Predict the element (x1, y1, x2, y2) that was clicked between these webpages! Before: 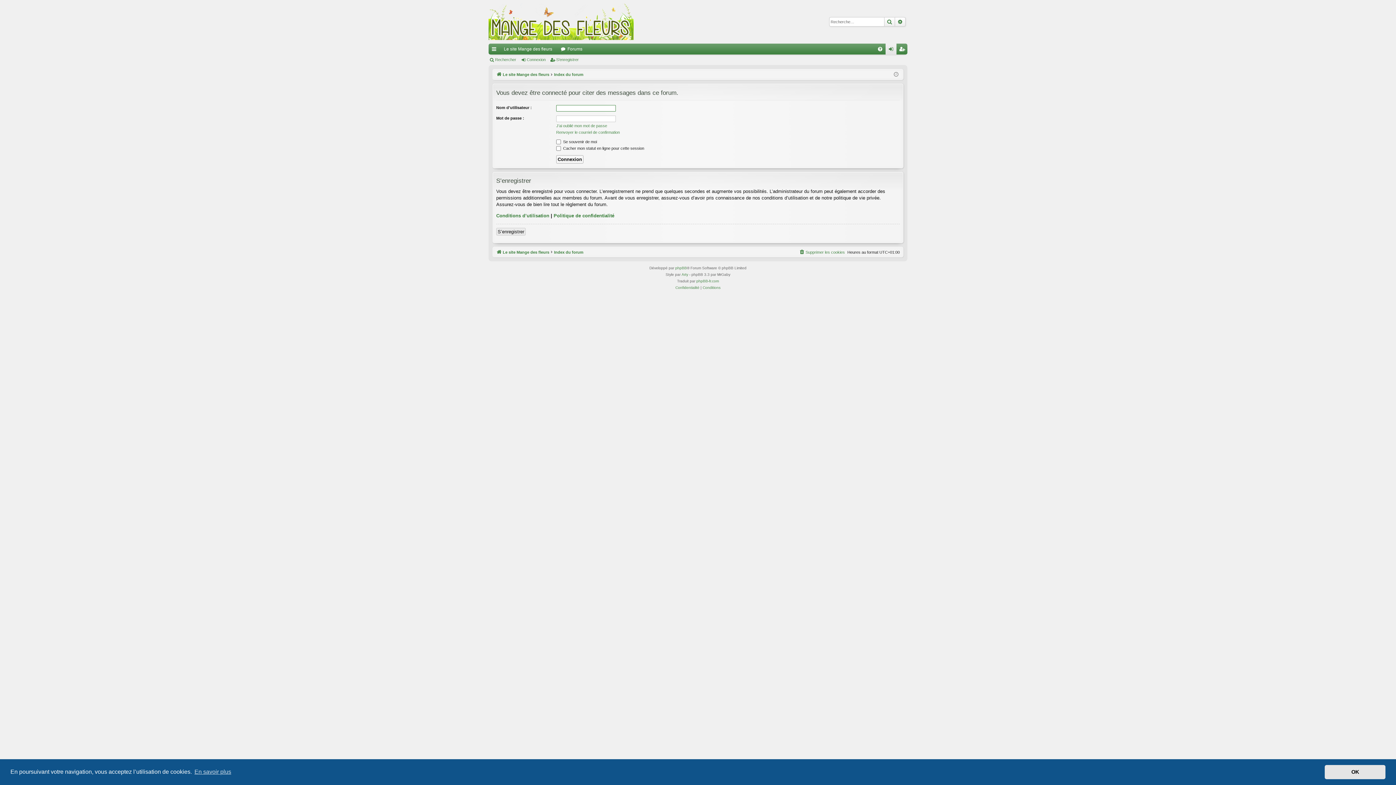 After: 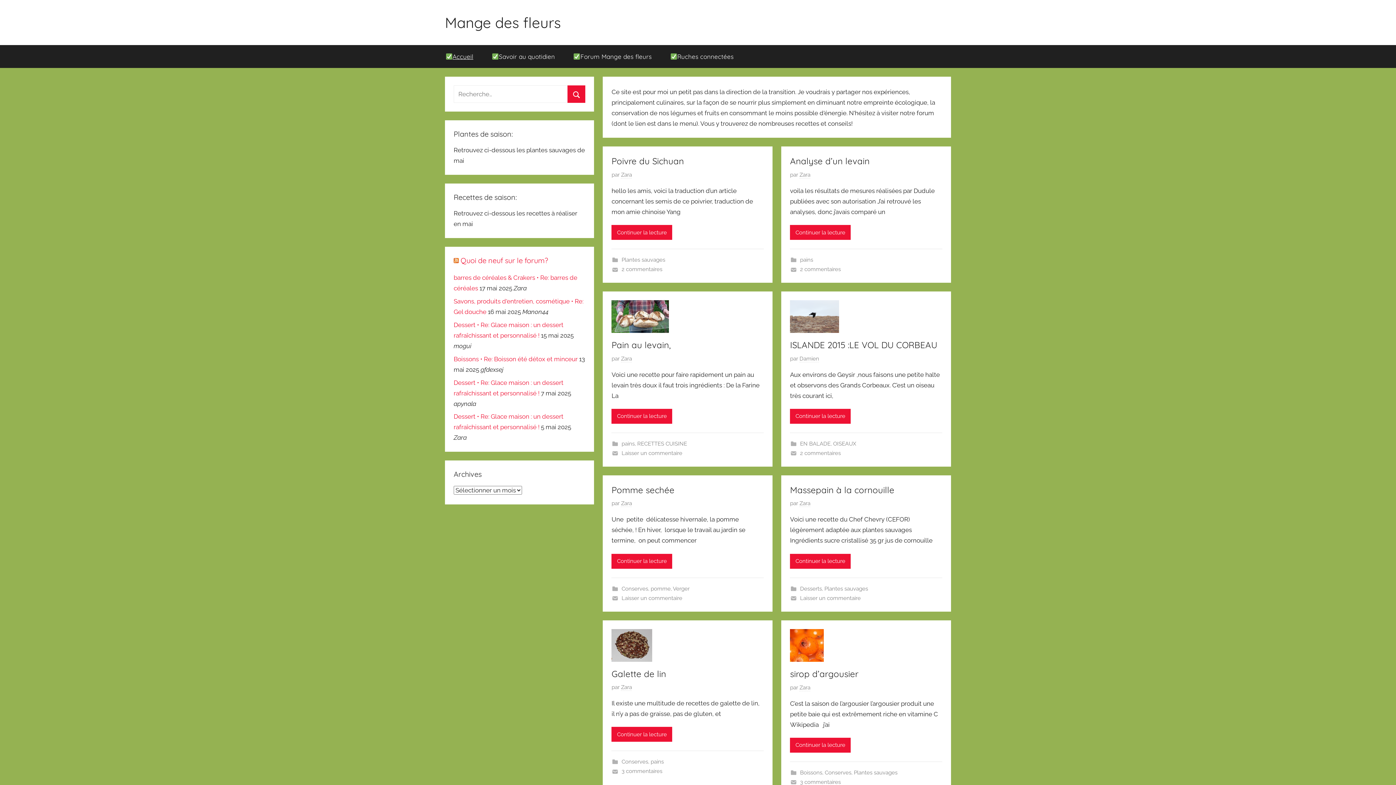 Action: bbox: (488, 0, 634, 43)